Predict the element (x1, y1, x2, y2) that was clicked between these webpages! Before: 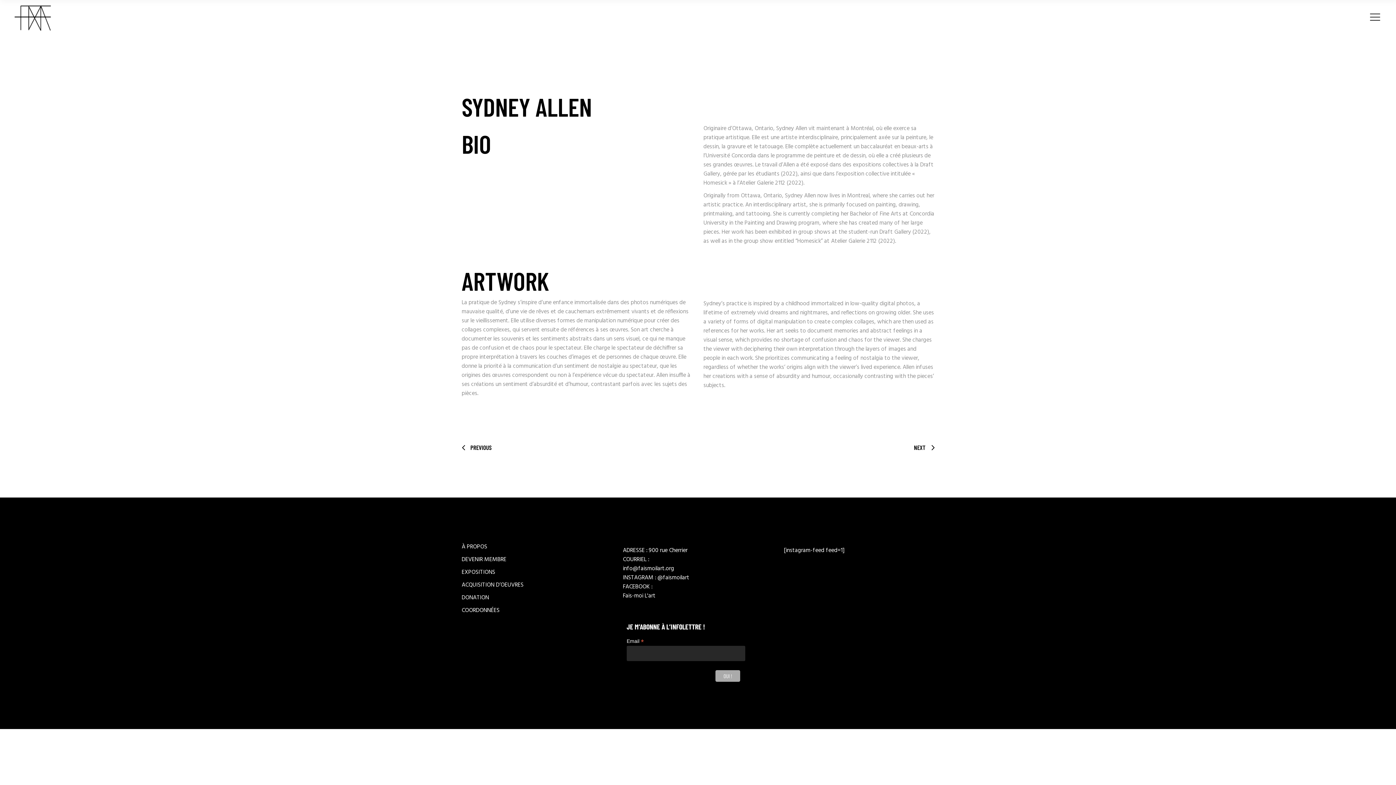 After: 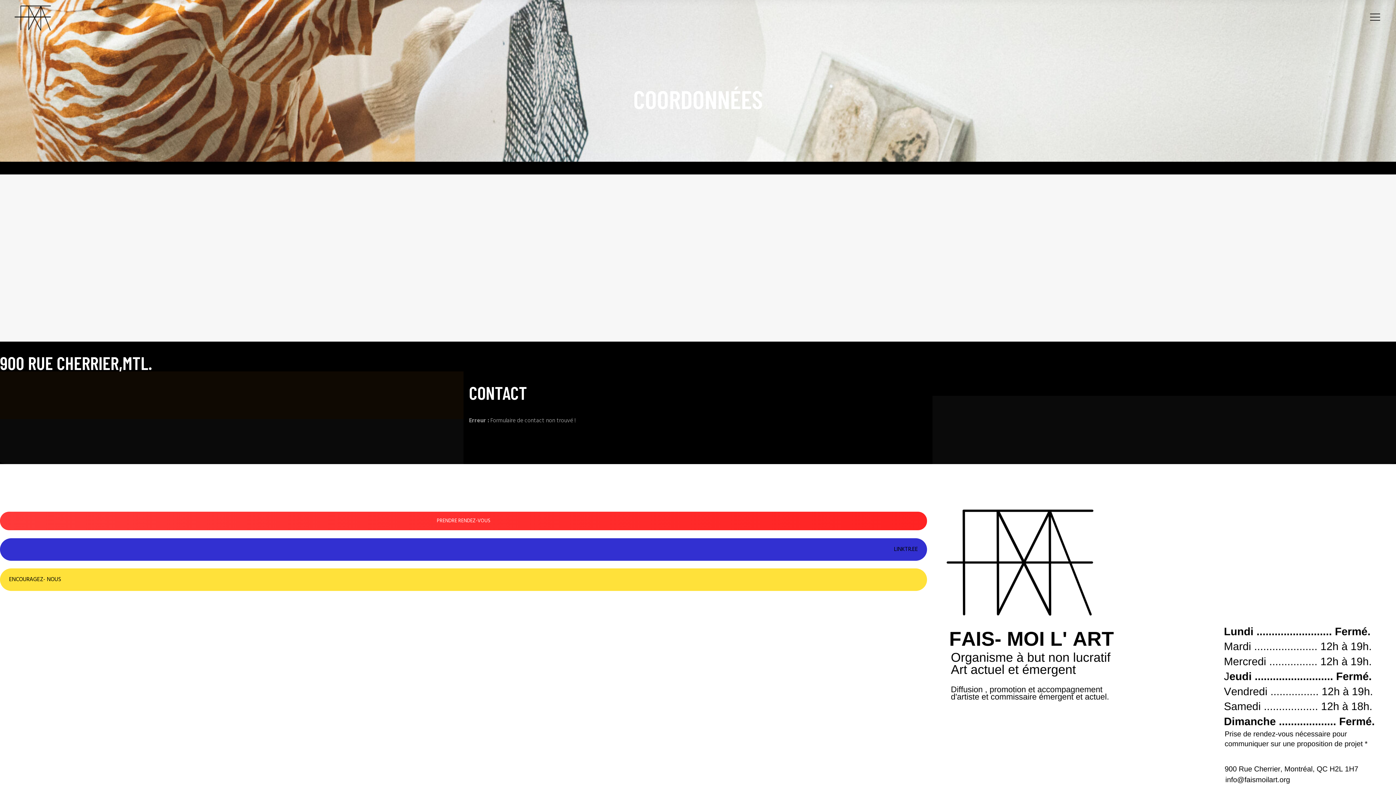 Action: bbox: (461, 606, 499, 615) label: COORDONNÉES